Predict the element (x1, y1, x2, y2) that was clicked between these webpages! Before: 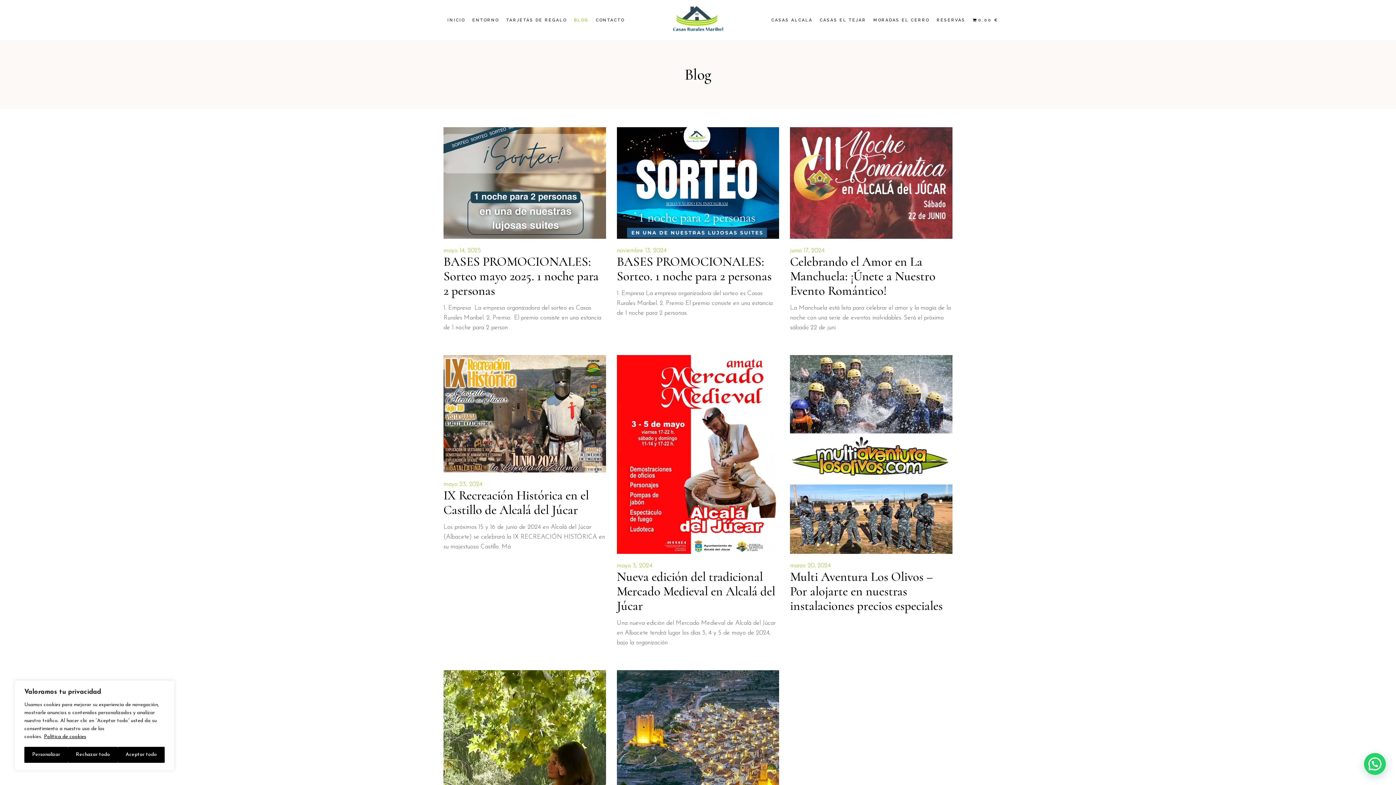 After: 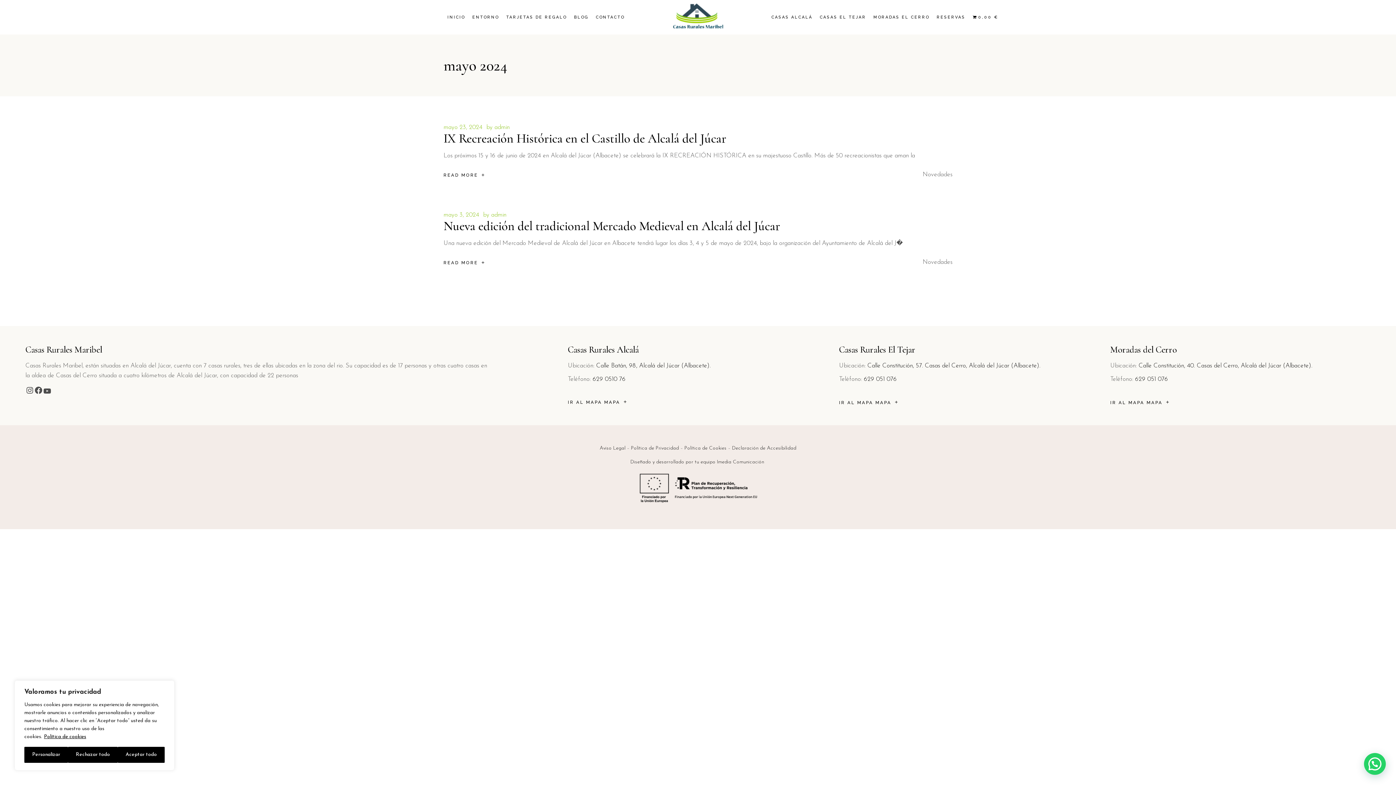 Action: bbox: (616, 562, 652, 568) label: mayo 3, 2024